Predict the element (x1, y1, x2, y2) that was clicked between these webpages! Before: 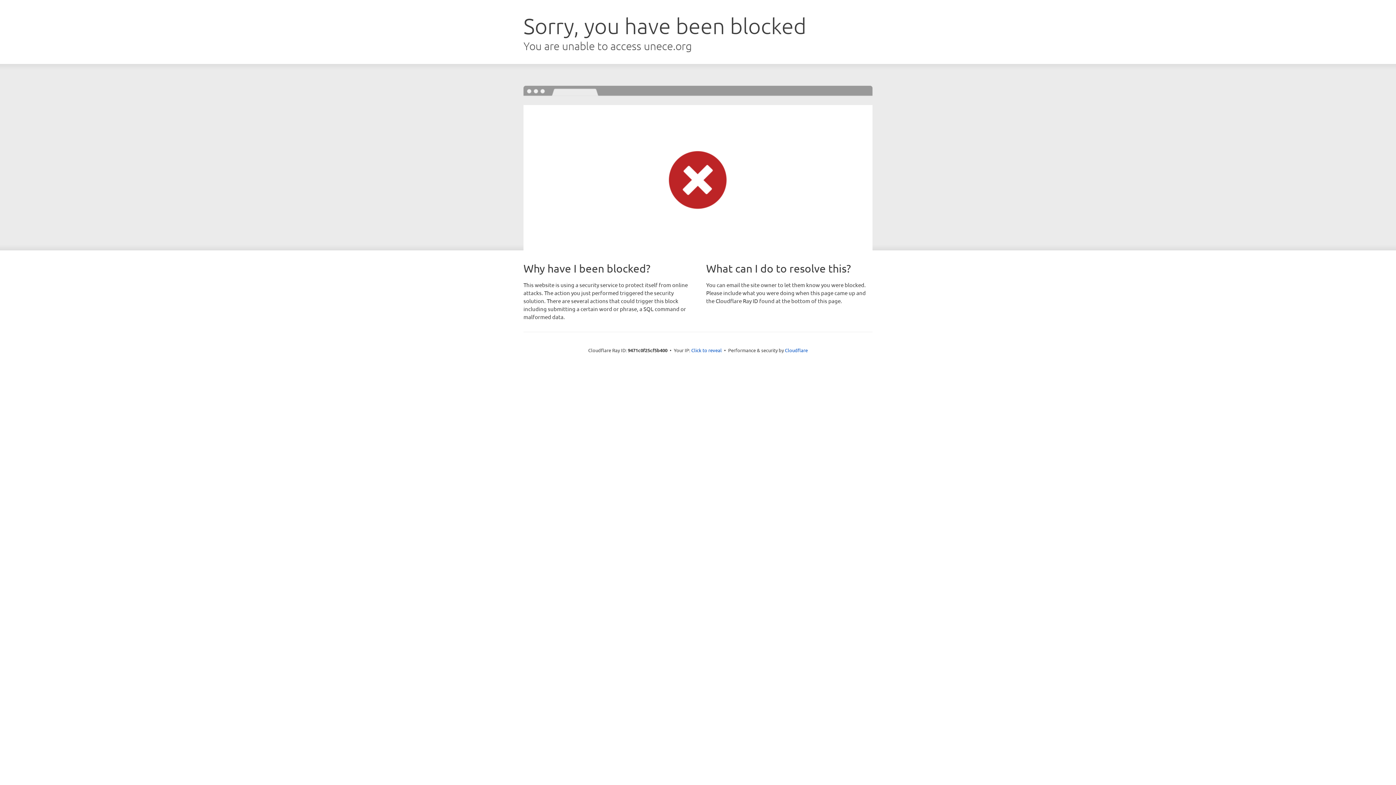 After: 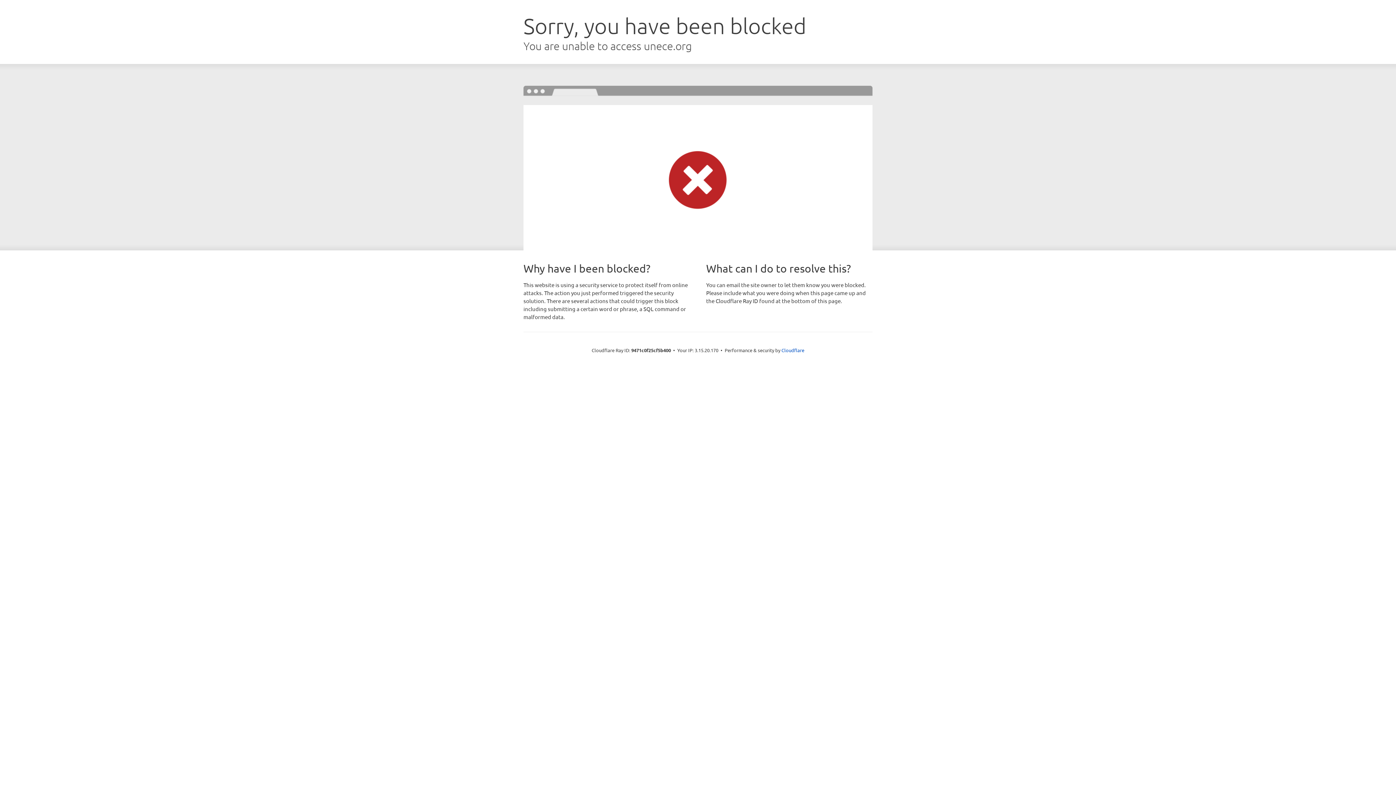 Action: label: Click to reveal bbox: (691, 346, 722, 353)